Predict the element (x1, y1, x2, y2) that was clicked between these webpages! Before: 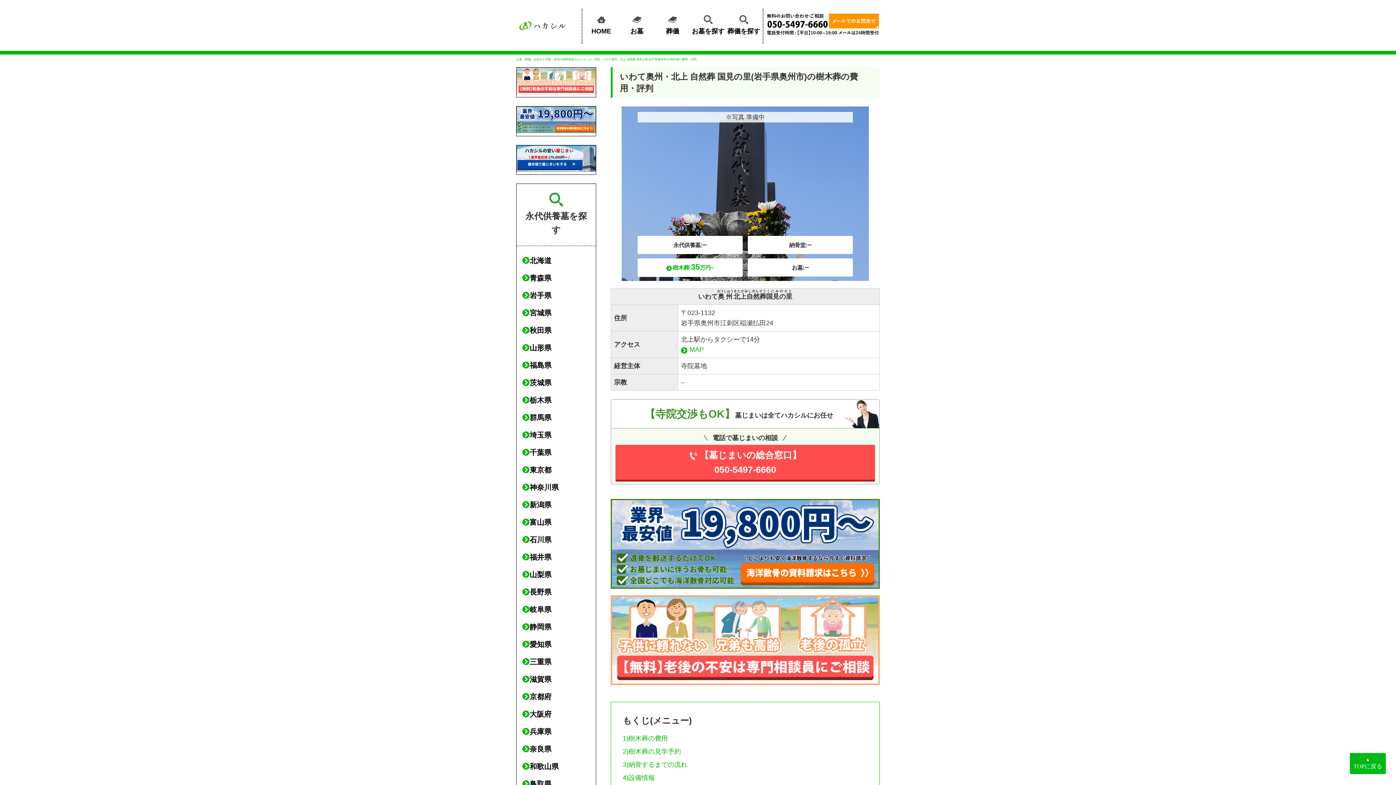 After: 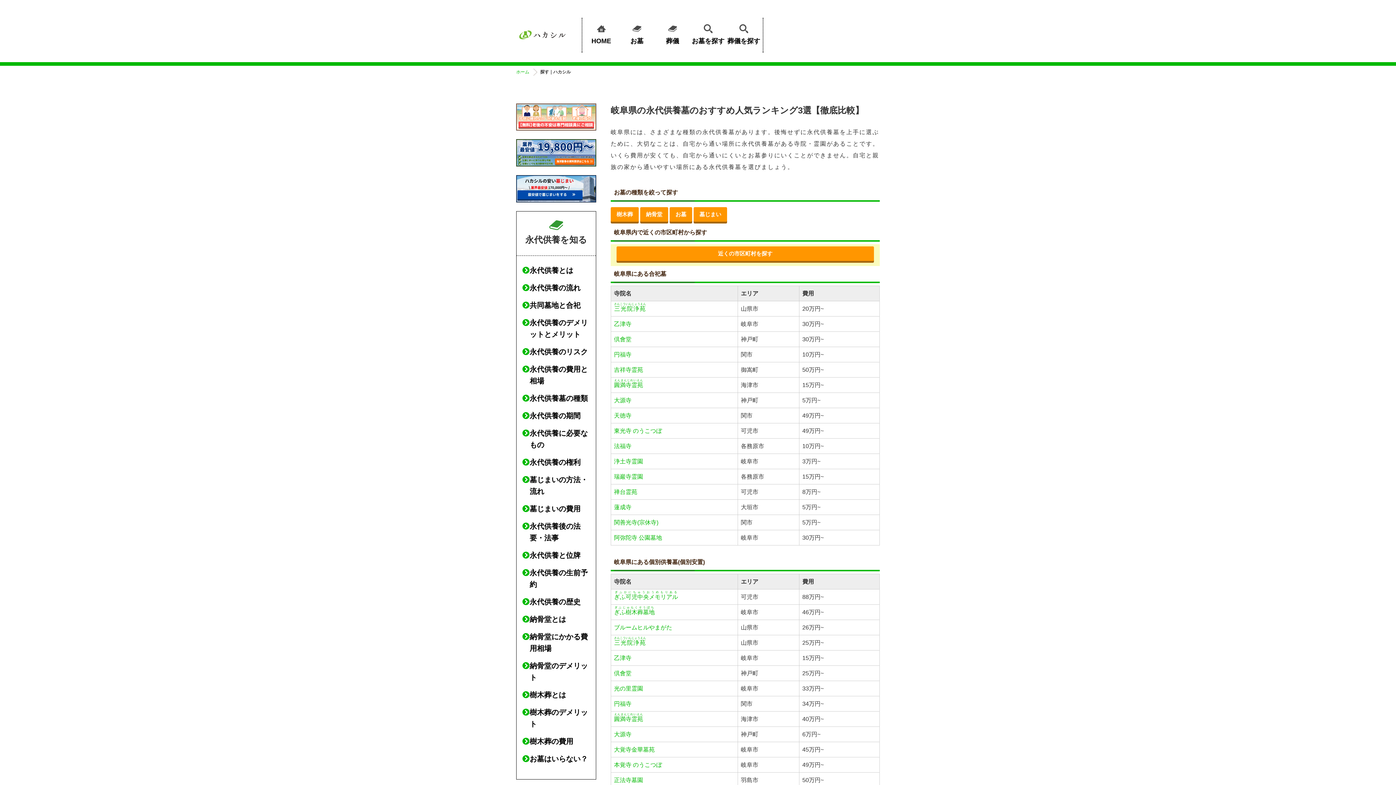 Action: label: 岐阜県 bbox: (522, 604, 590, 615)